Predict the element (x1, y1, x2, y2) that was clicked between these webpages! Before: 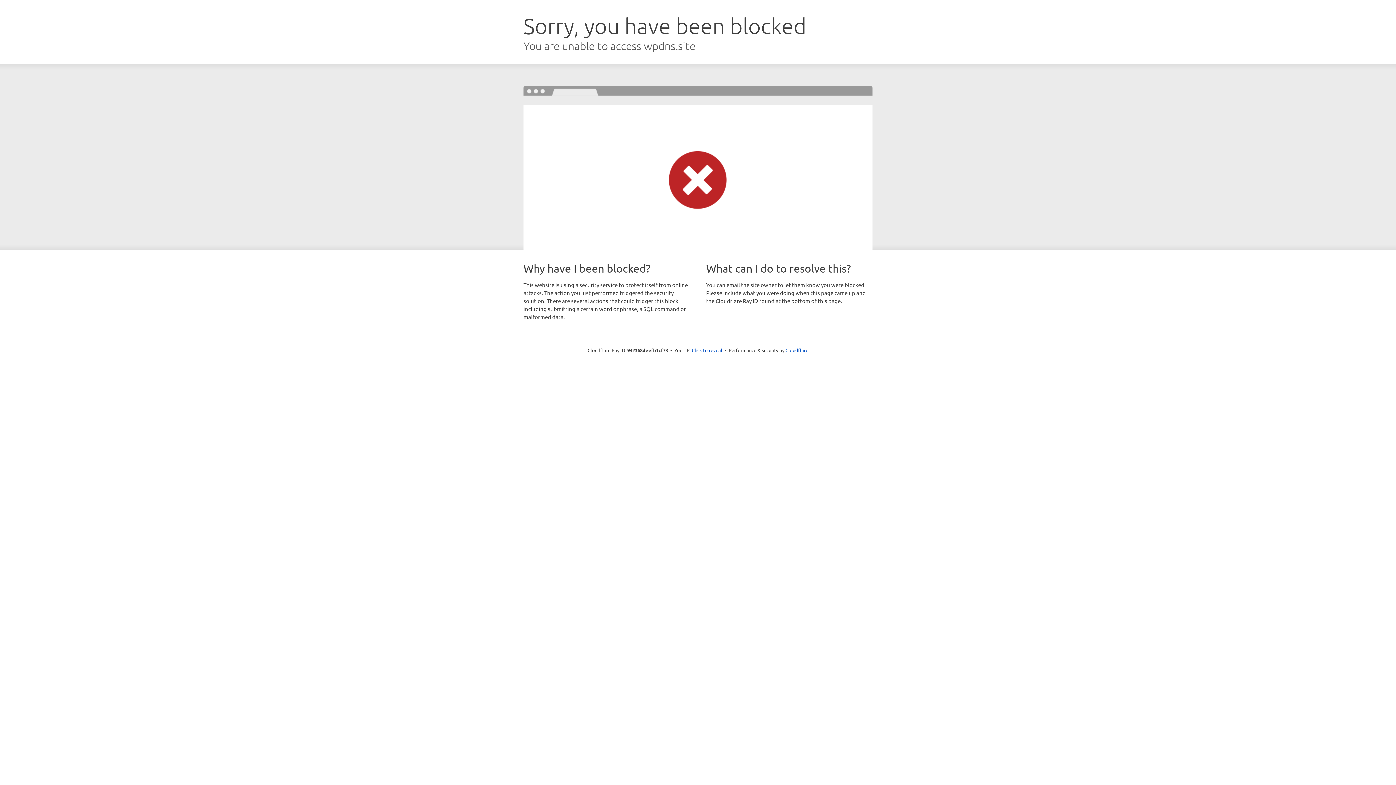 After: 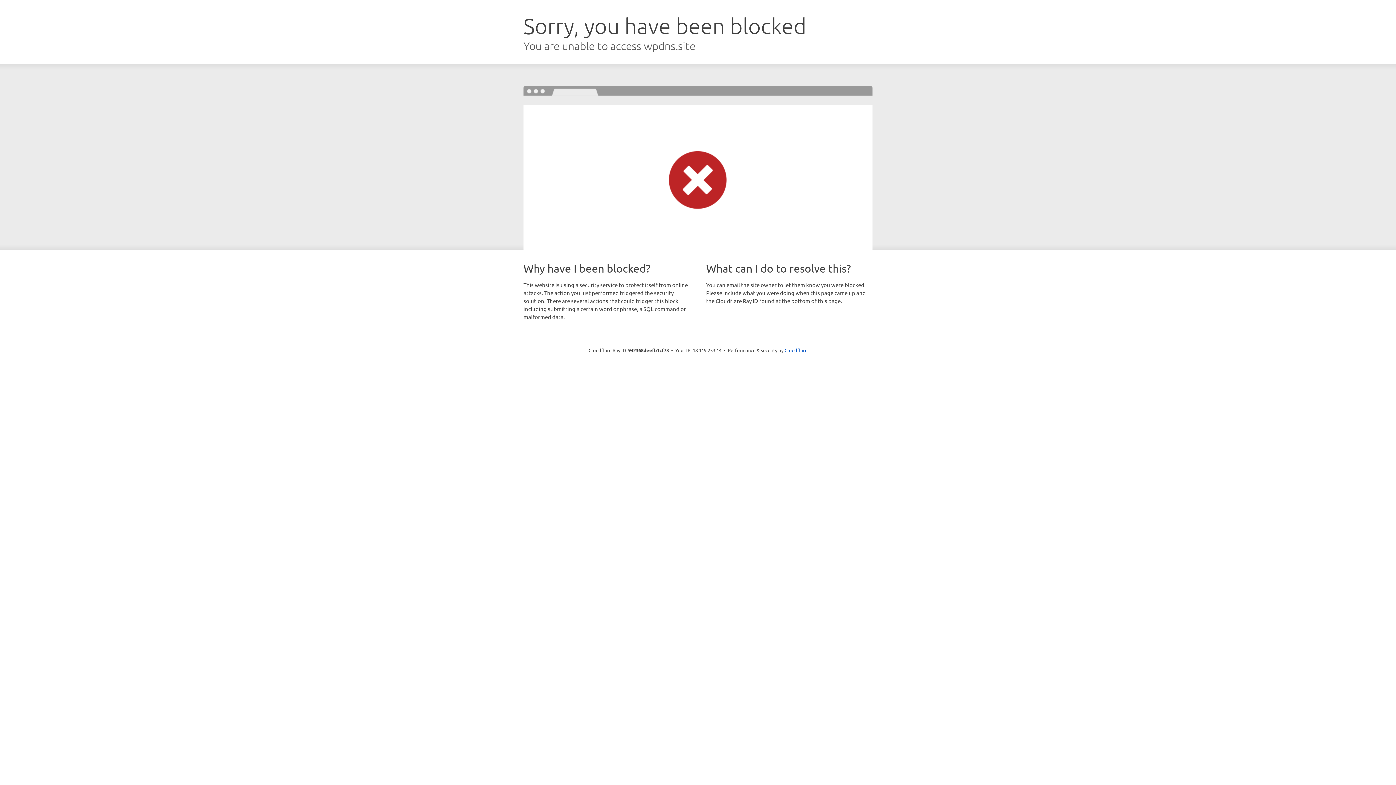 Action: label: Click to reveal bbox: (692, 346, 722, 353)